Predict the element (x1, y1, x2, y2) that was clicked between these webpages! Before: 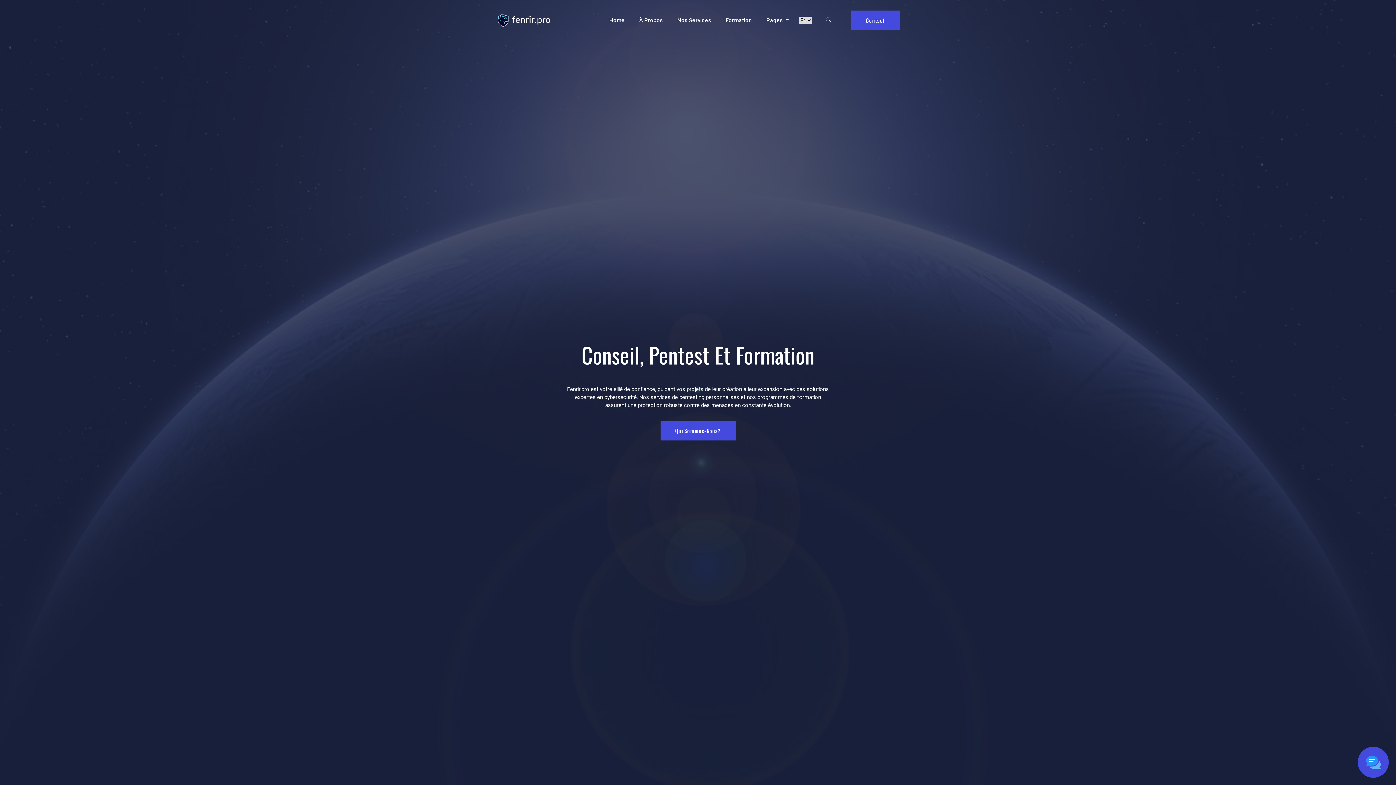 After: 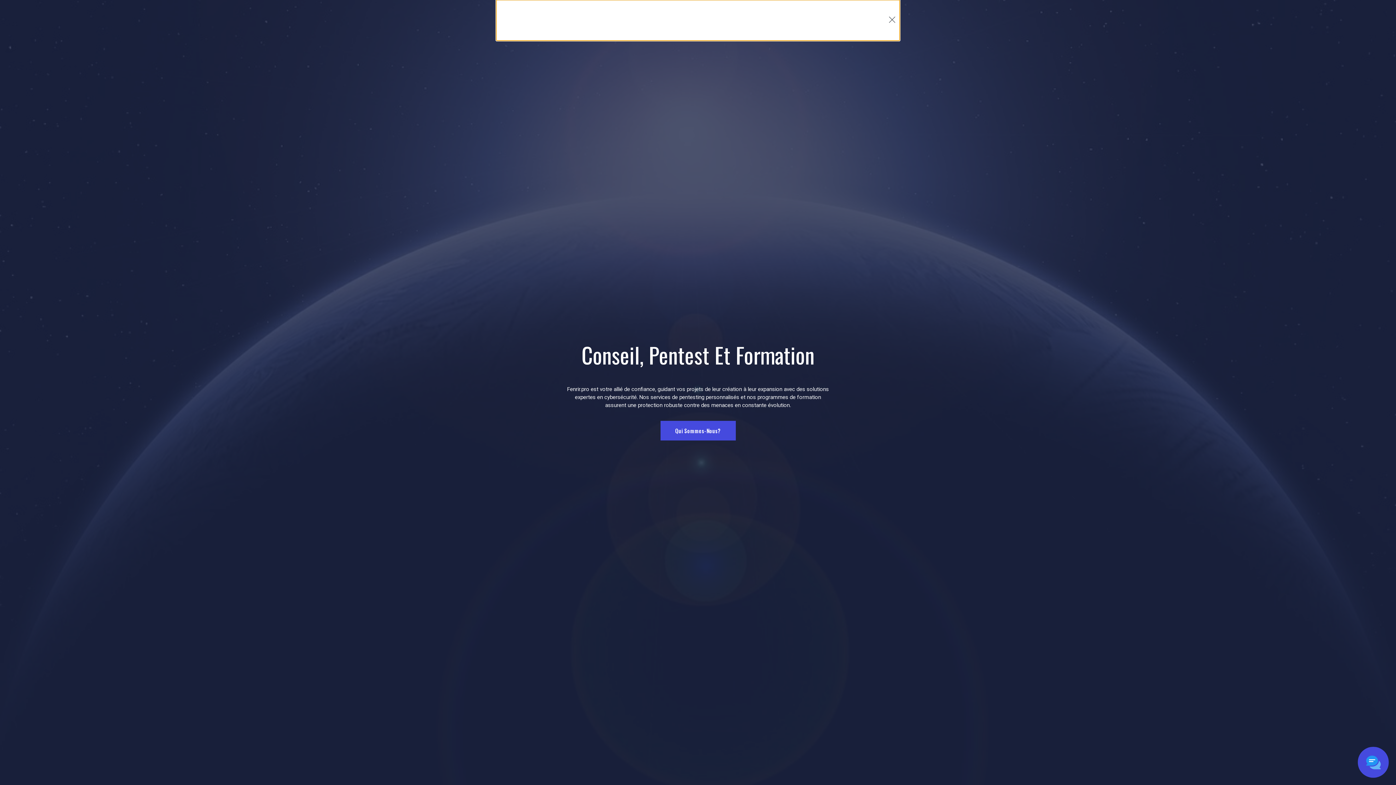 Action: bbox: (824, 16, 833, 24)